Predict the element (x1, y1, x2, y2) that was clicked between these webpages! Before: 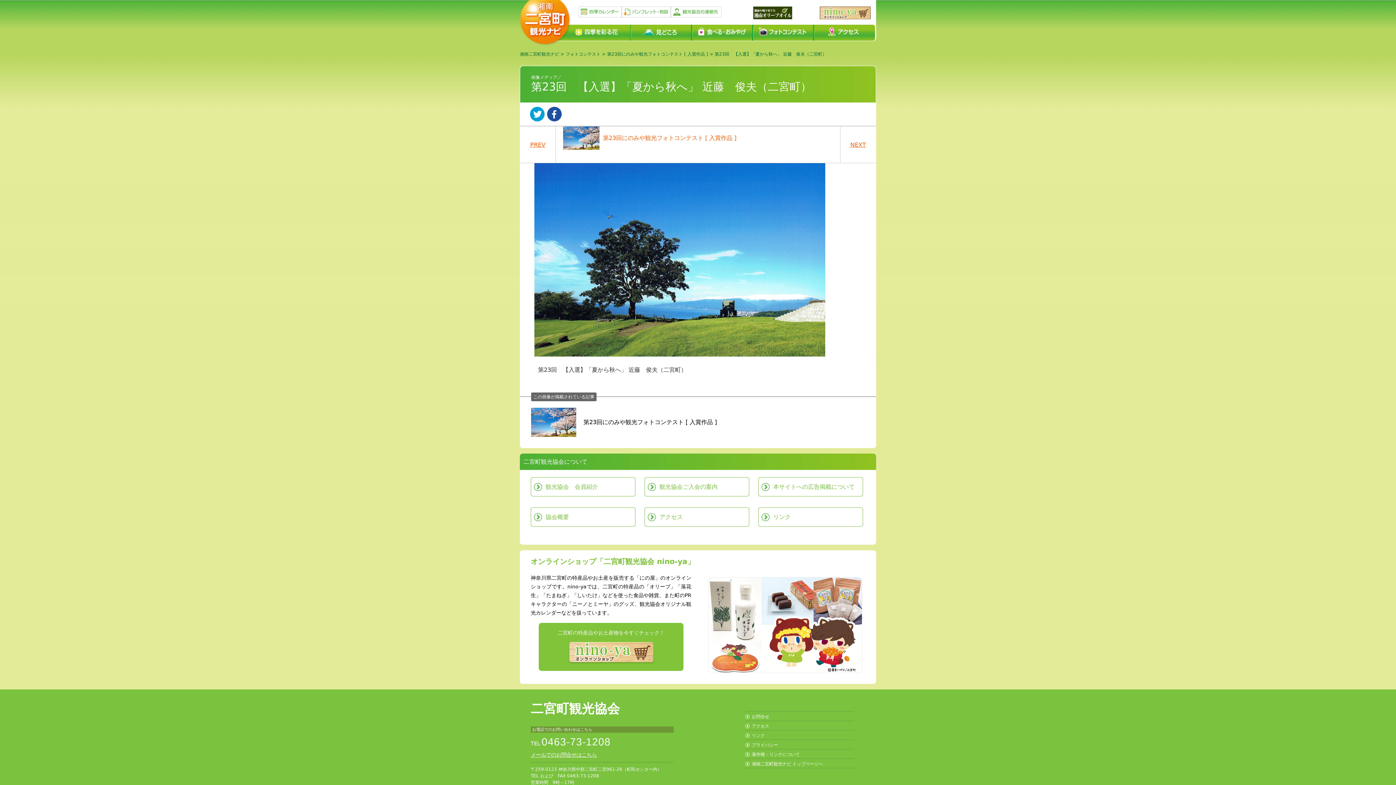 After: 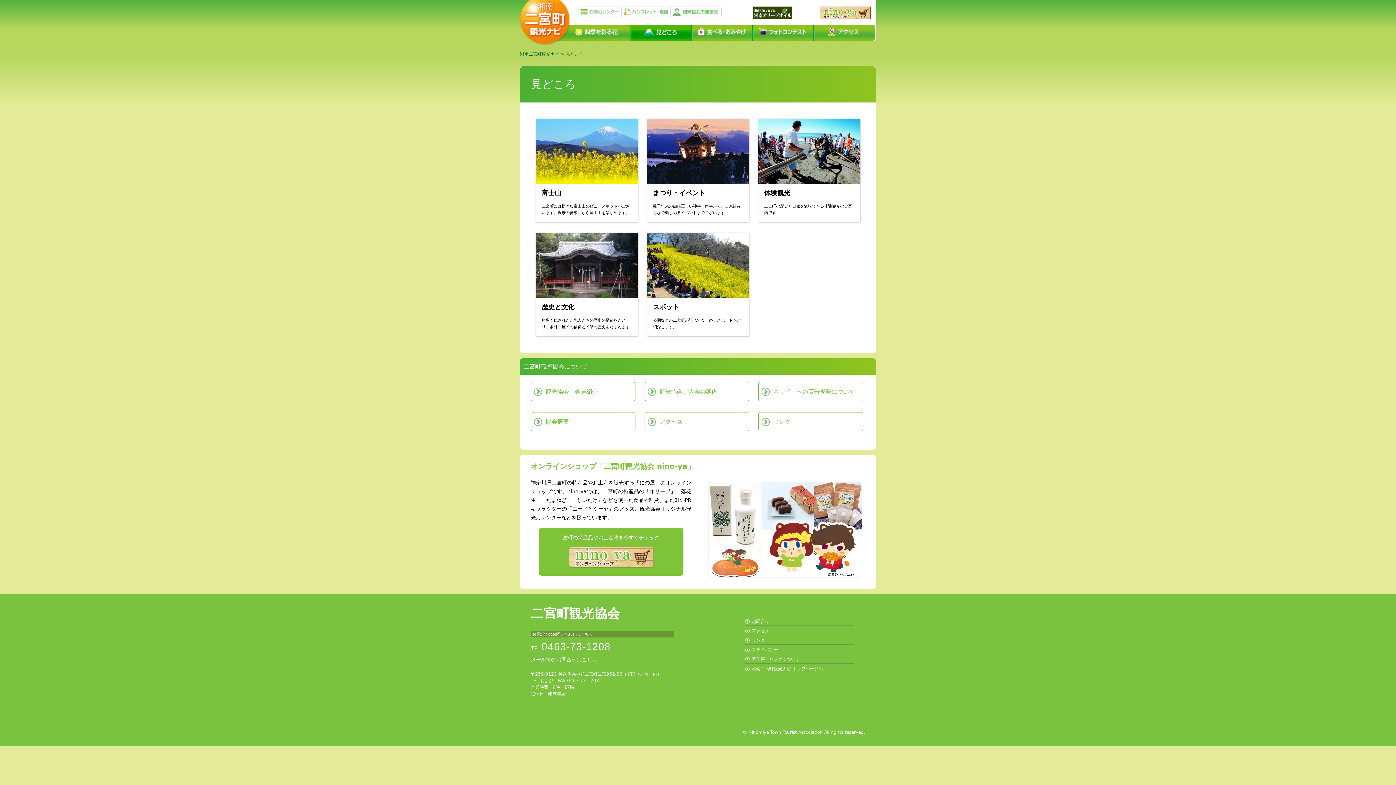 Action: label: 見どころ bbox: (630, 24, 692, 40)